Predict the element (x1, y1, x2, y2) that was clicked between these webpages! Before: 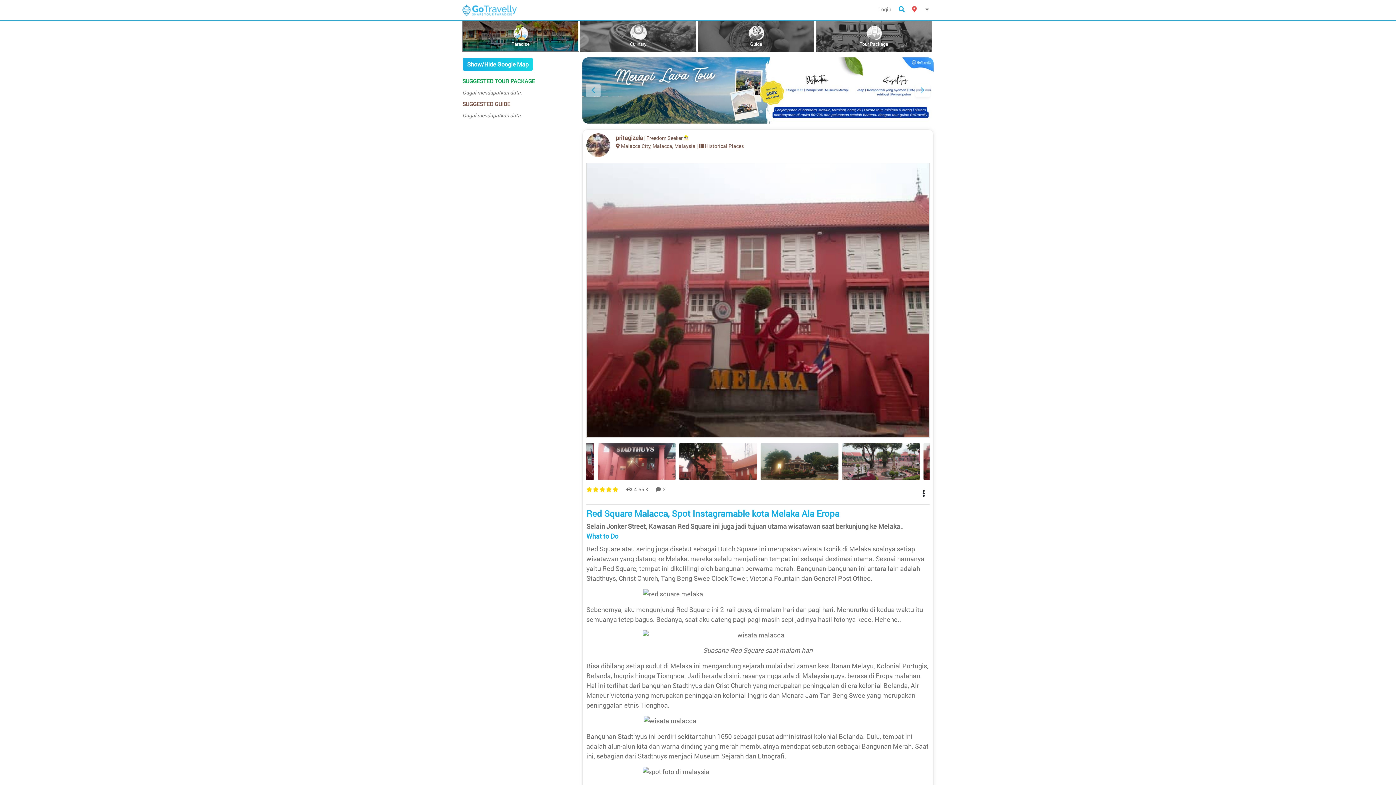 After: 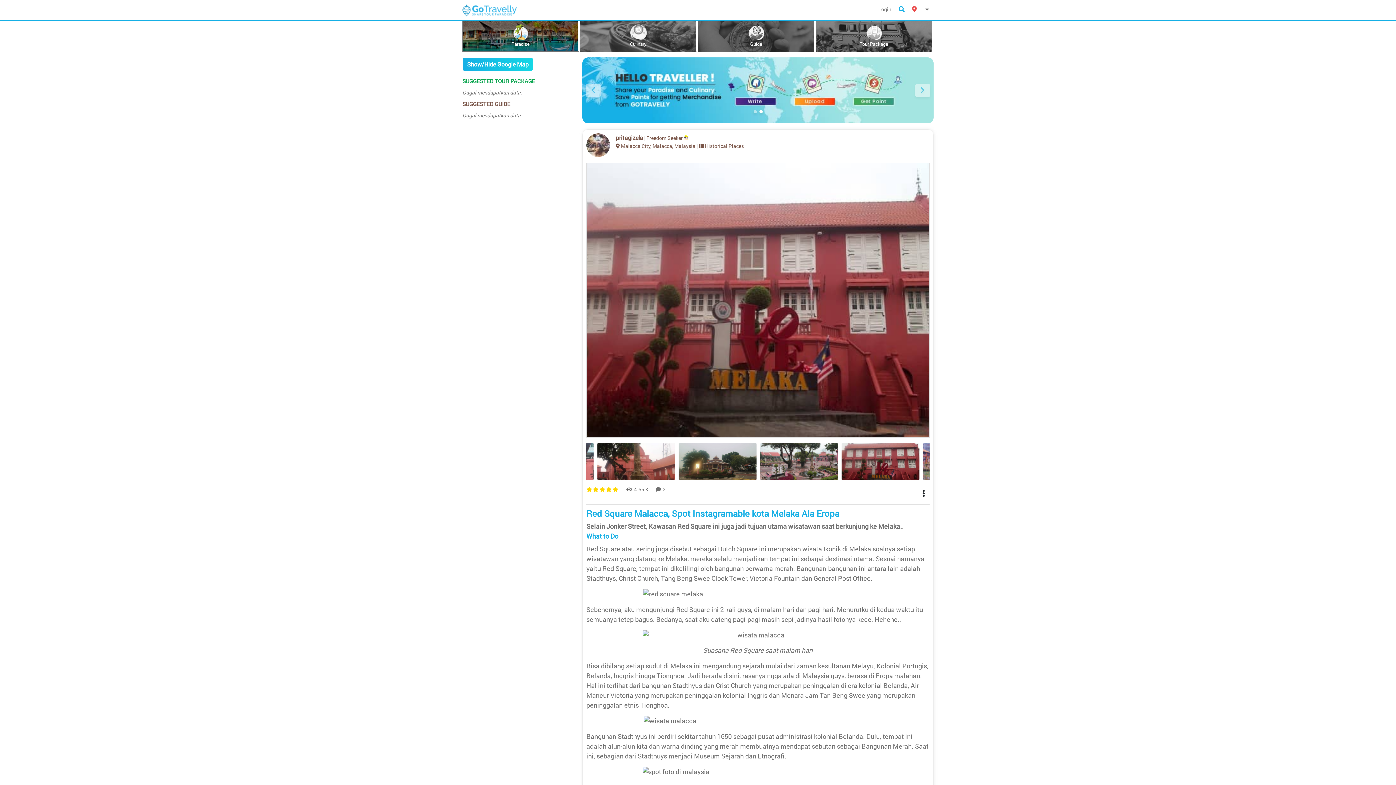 Action: bbox: (586, 83, 600, 96)